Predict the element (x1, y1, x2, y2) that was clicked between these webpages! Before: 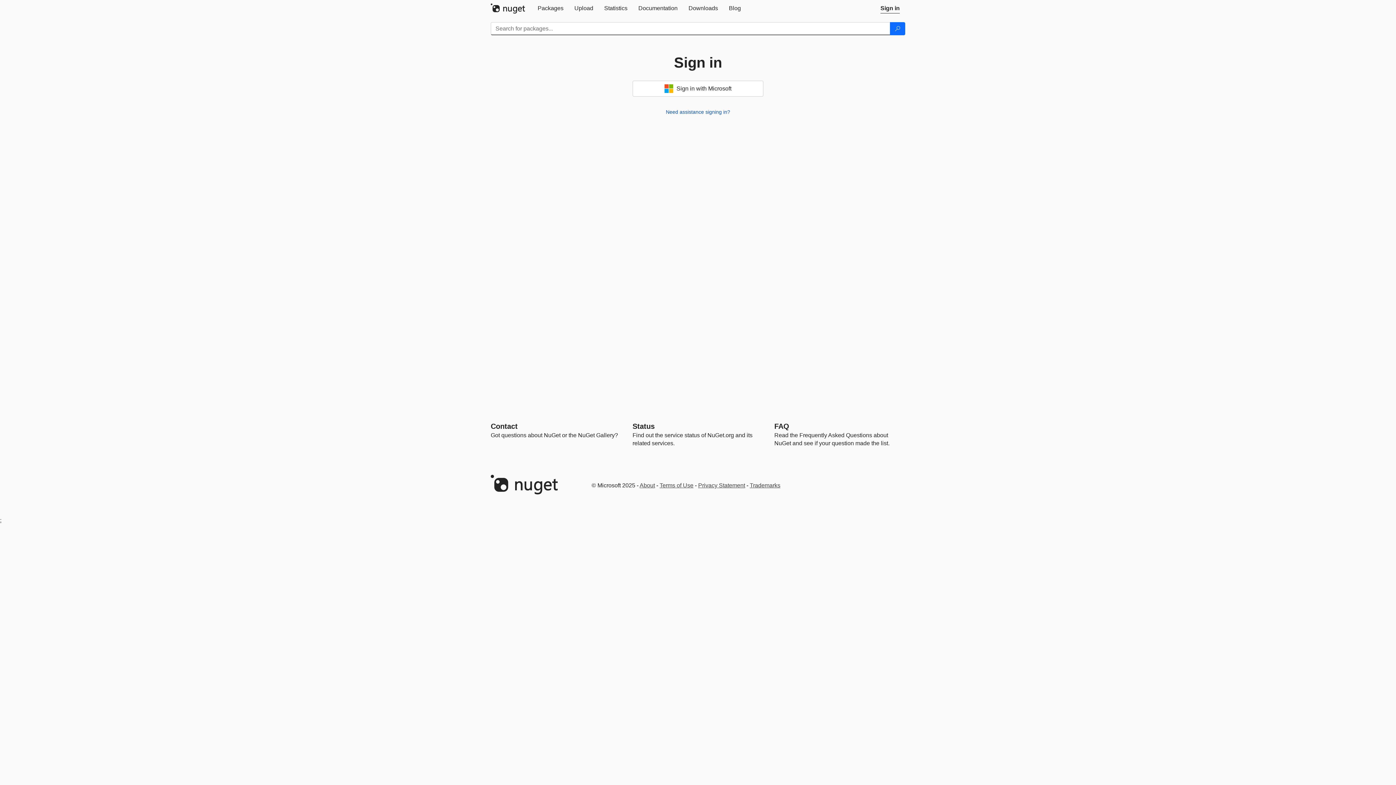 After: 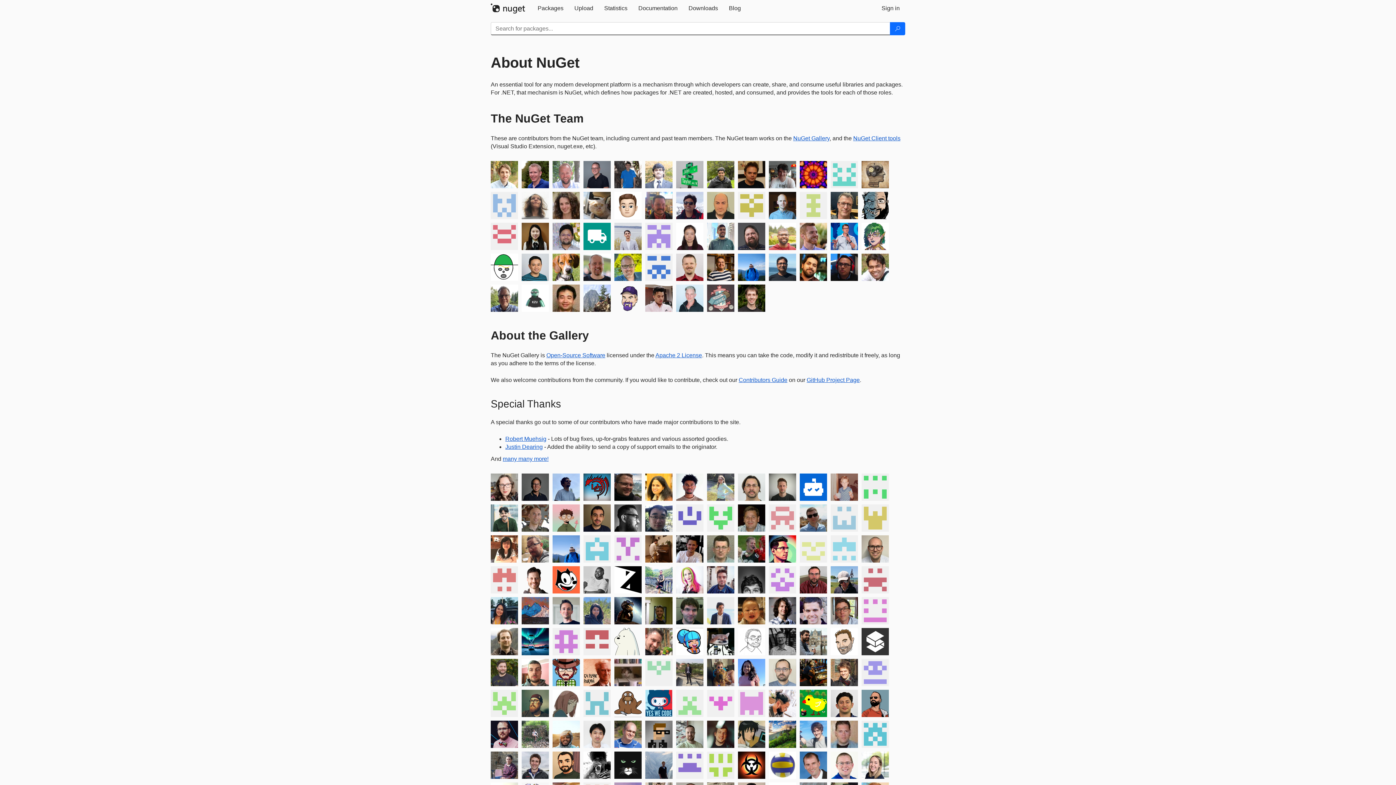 Action: label: About bbox: (639, 482, 655, 488)